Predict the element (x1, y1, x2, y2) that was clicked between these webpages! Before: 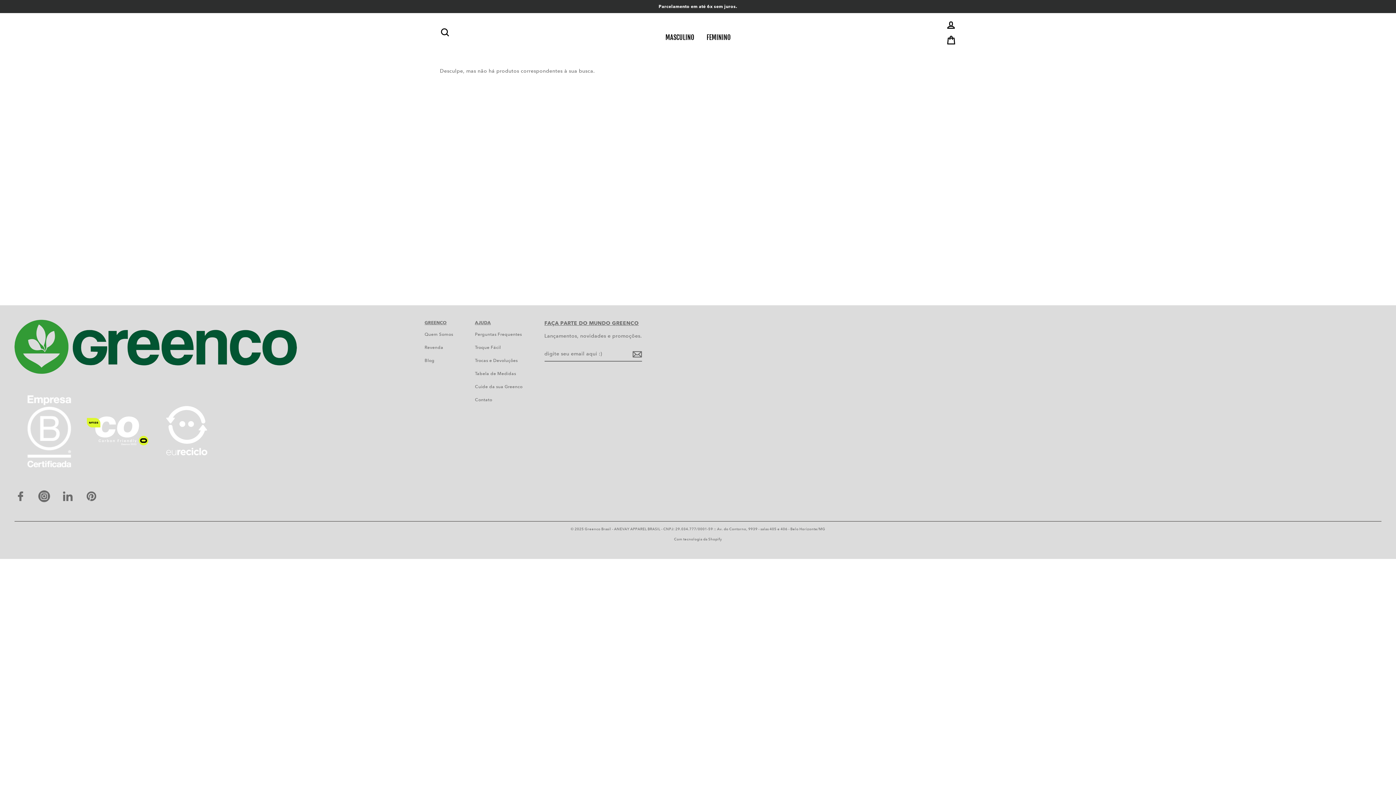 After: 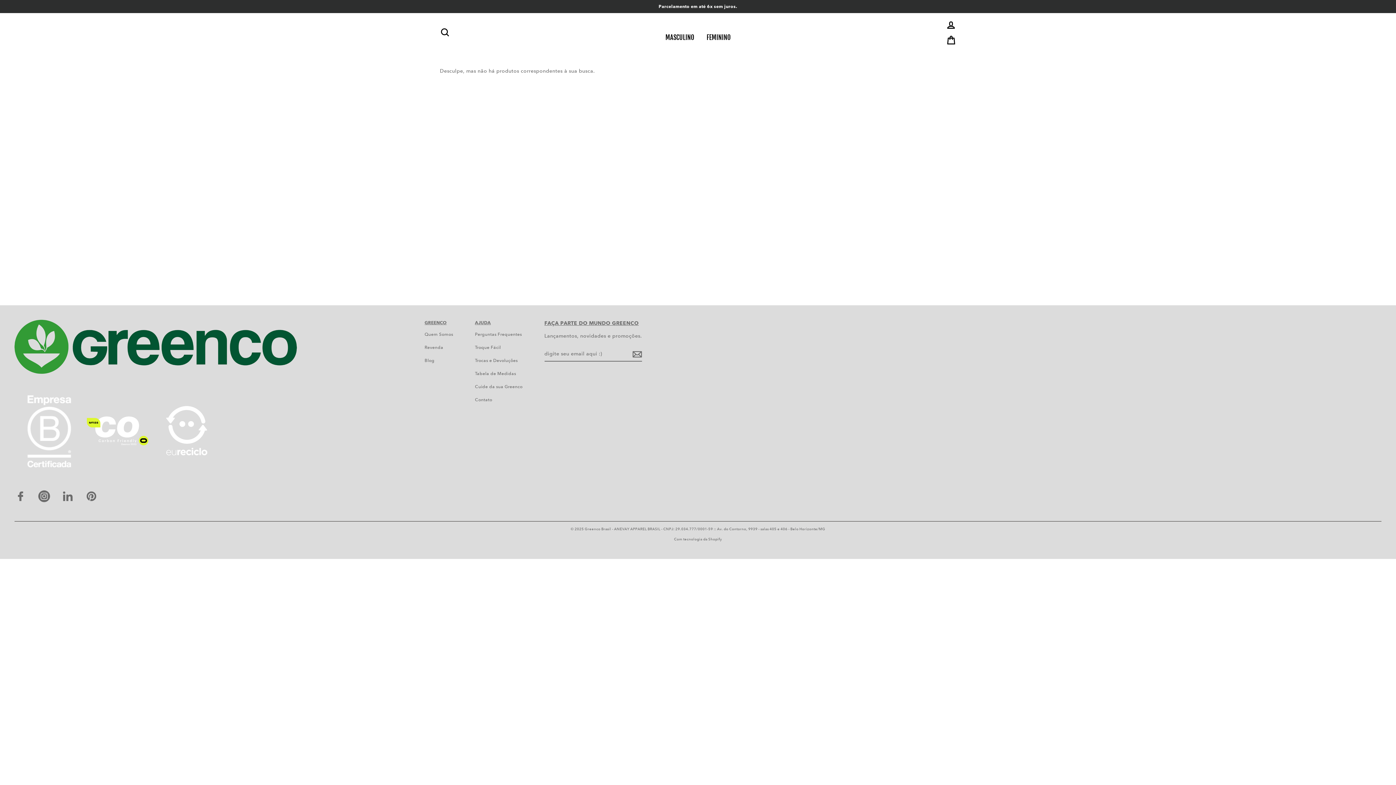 Action: bbox: (85, 490, 109, 504)